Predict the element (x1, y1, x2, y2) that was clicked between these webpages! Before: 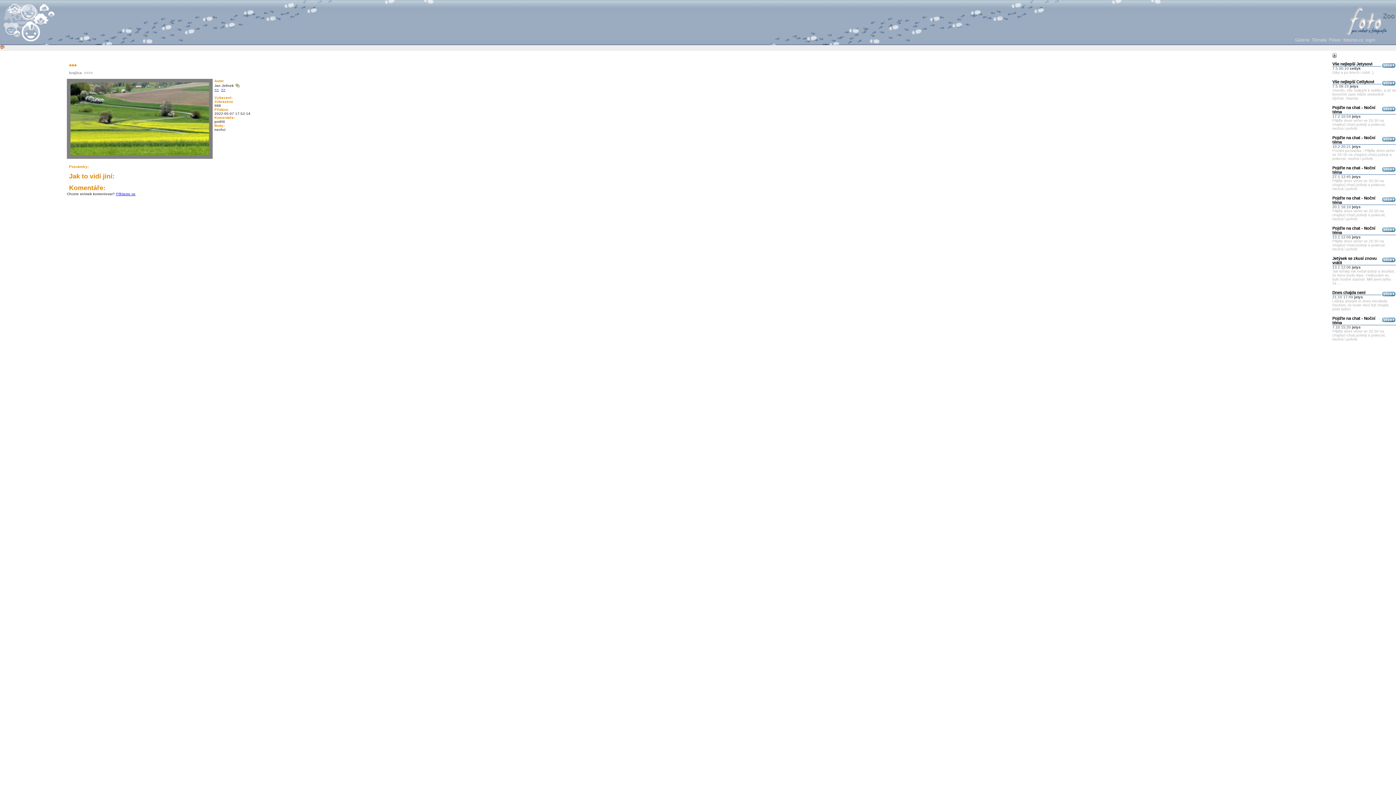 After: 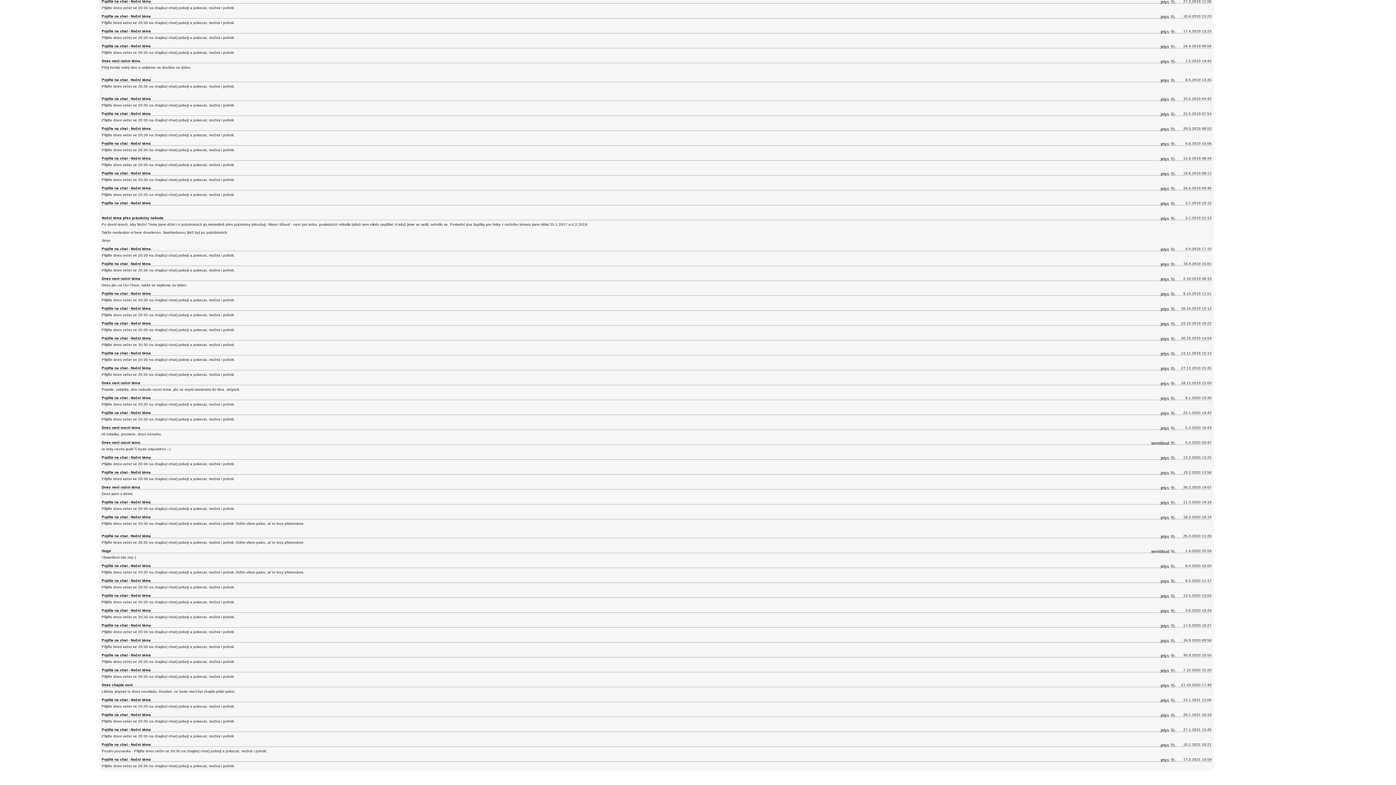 Action: bbox: (1332, 118, 1386, 130) label: Přijďte dnes večer ve 20:30 na chajdu(=chat) pobejt a pokecat, možná i pofotit.